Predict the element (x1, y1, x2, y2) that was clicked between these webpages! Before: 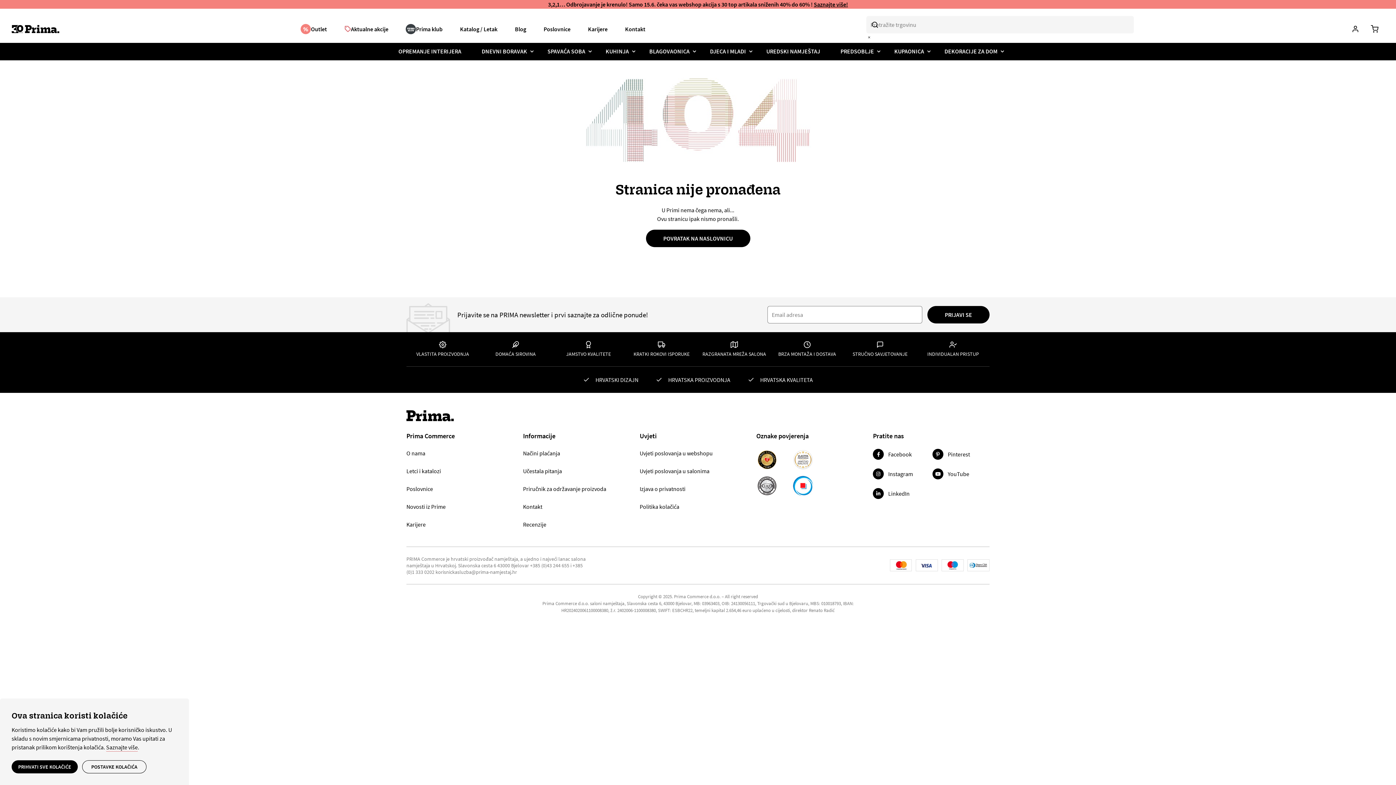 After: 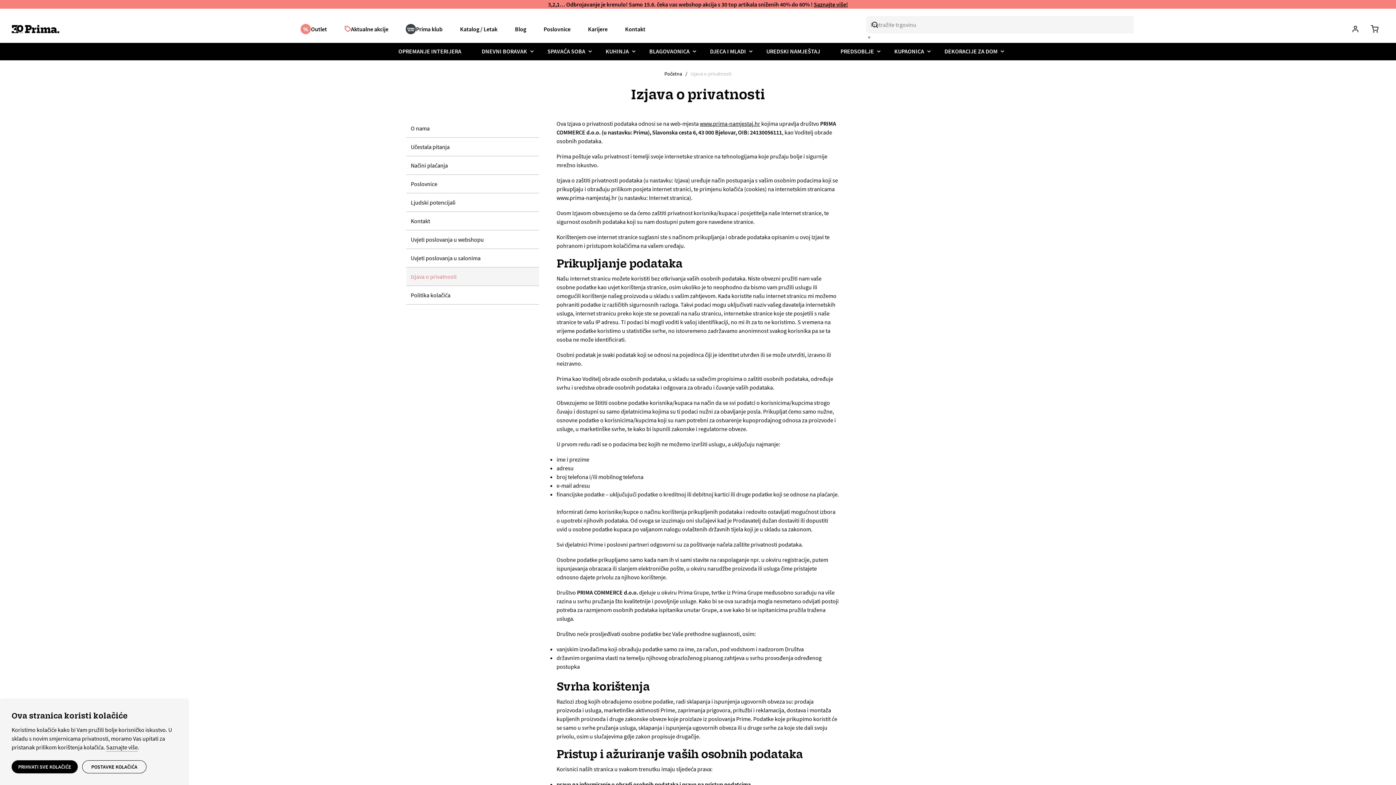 Action: bbox: (639, 484, 685, 493) label: Izjava o privatnosti